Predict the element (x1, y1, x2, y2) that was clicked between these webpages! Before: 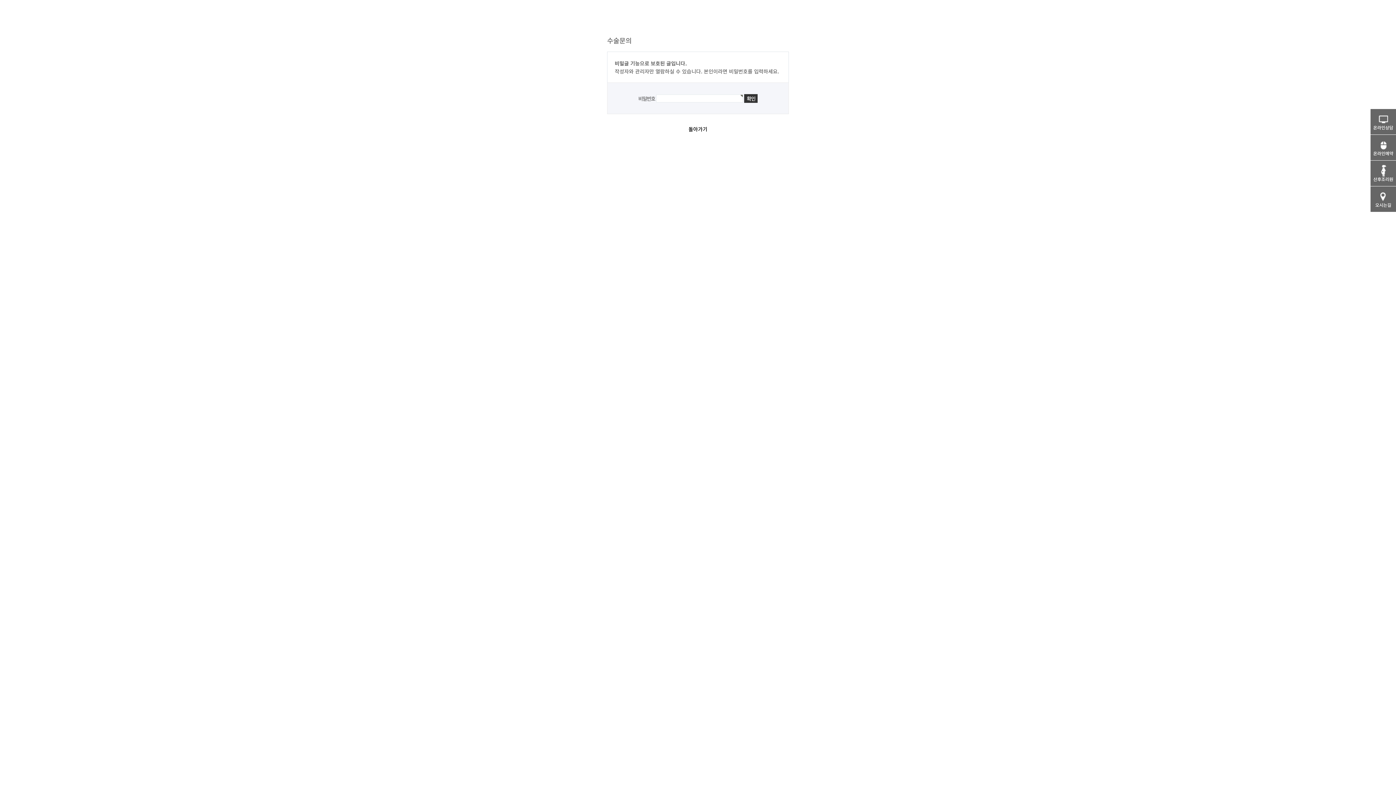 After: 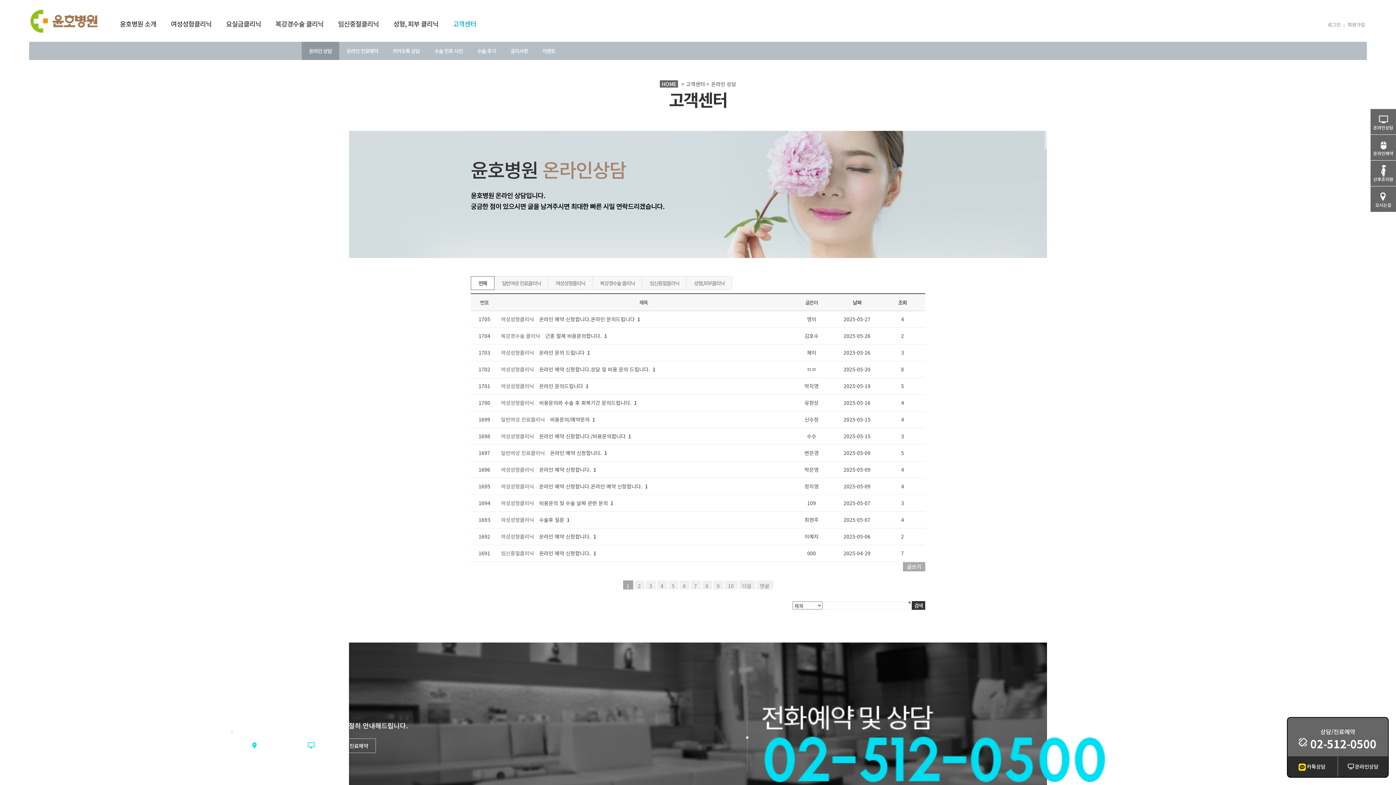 Action: label: 돌아가기 bbox: (688, 125, 707, 132)